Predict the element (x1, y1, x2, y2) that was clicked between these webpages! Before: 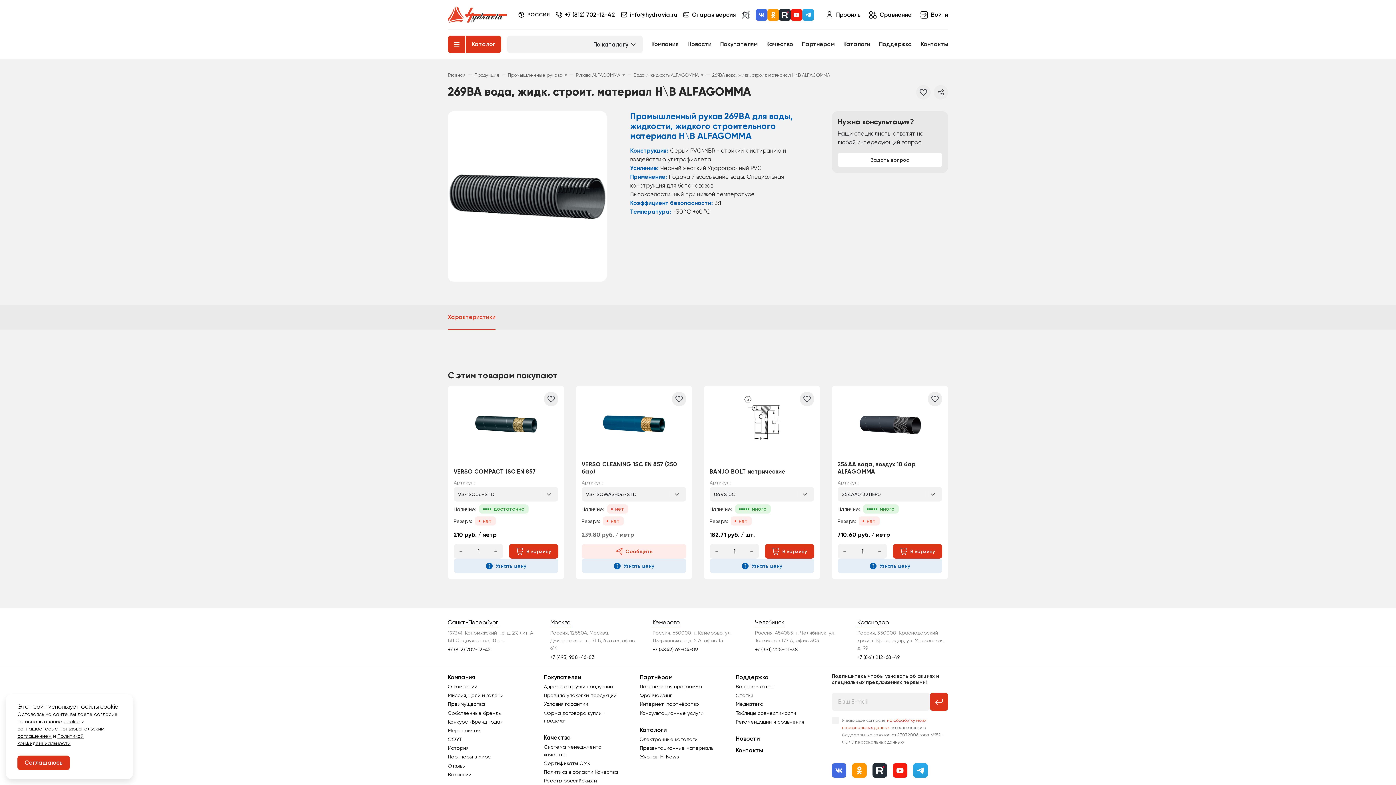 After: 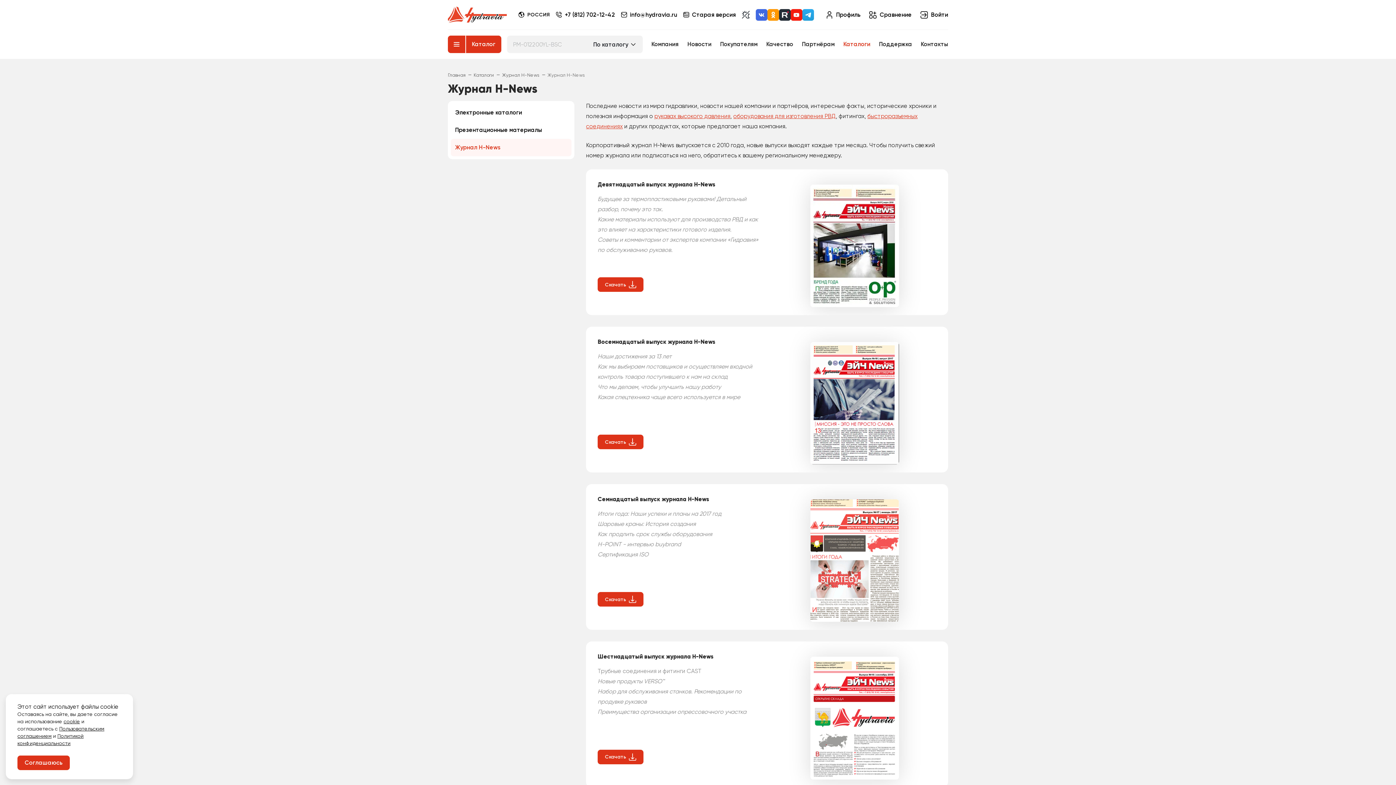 Action: label: Журнал Н-News bbox: (640, 754, 679, 760)